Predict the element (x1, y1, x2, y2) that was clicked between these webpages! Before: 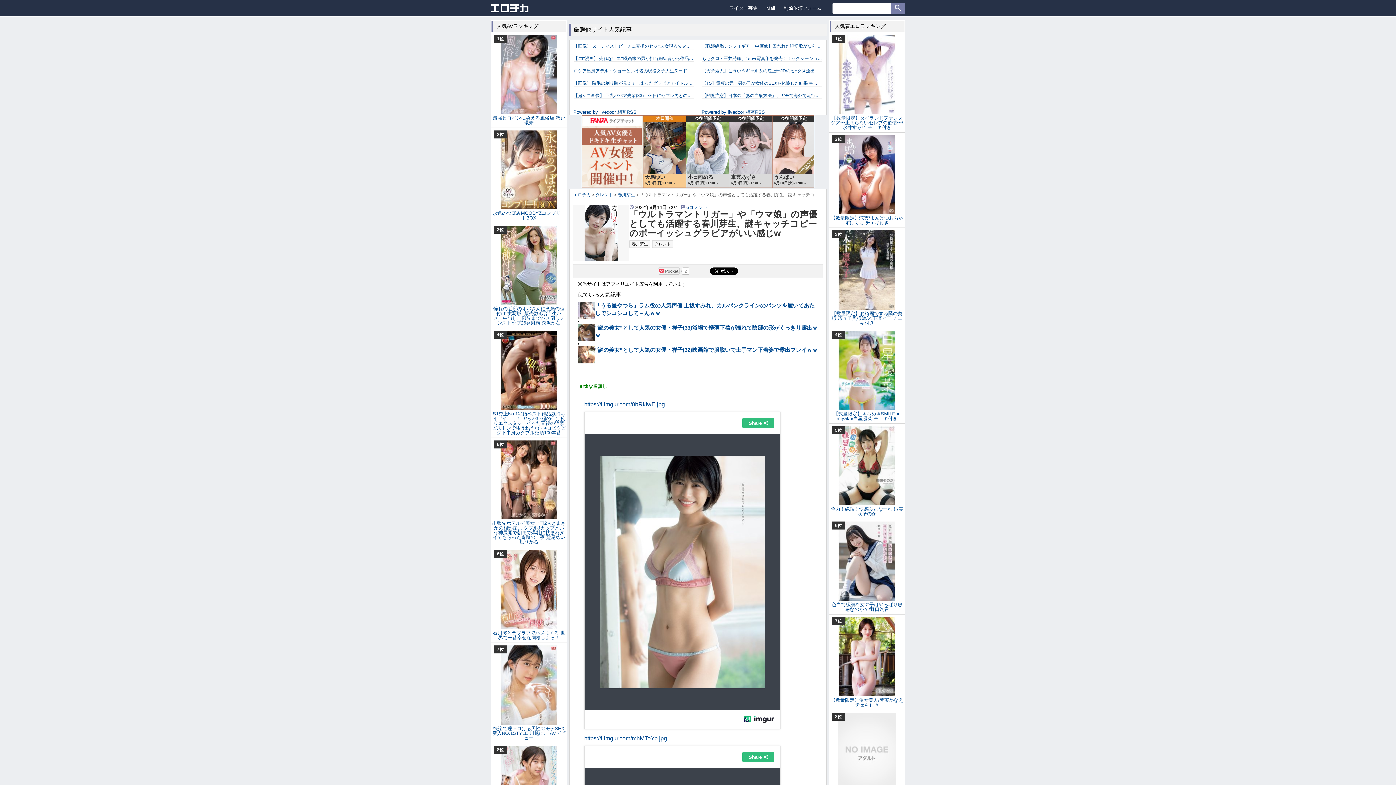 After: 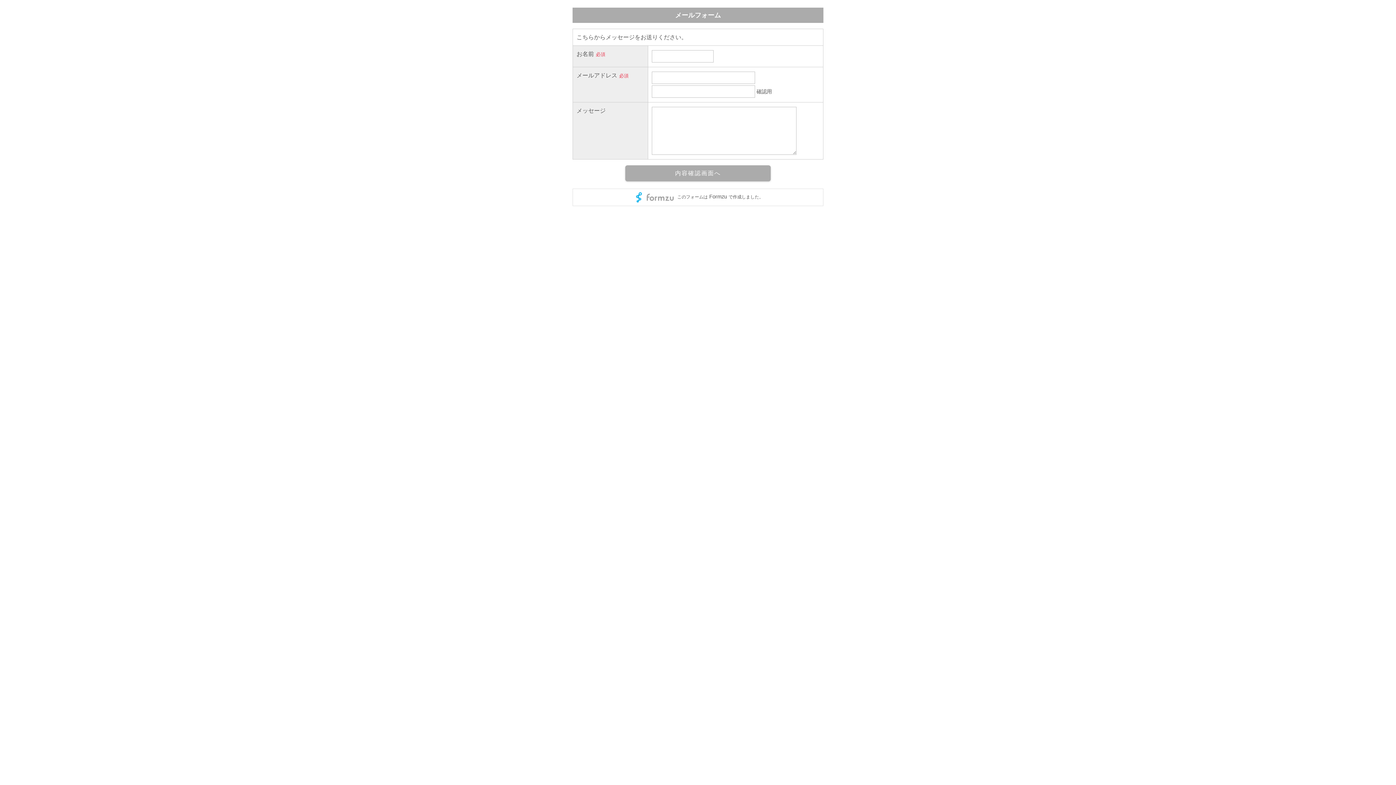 Action: label: ライター募集 bbox: (725, 5, 761, 10)